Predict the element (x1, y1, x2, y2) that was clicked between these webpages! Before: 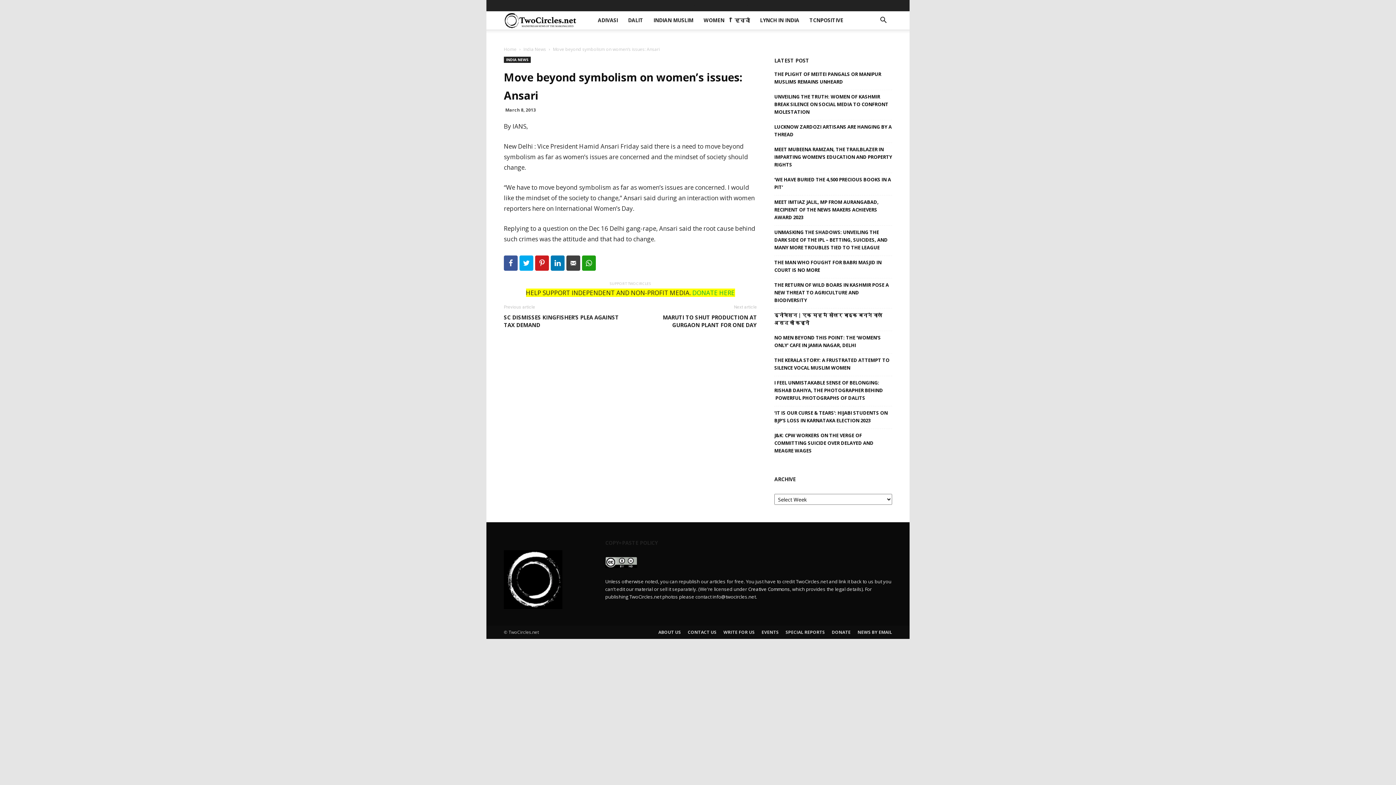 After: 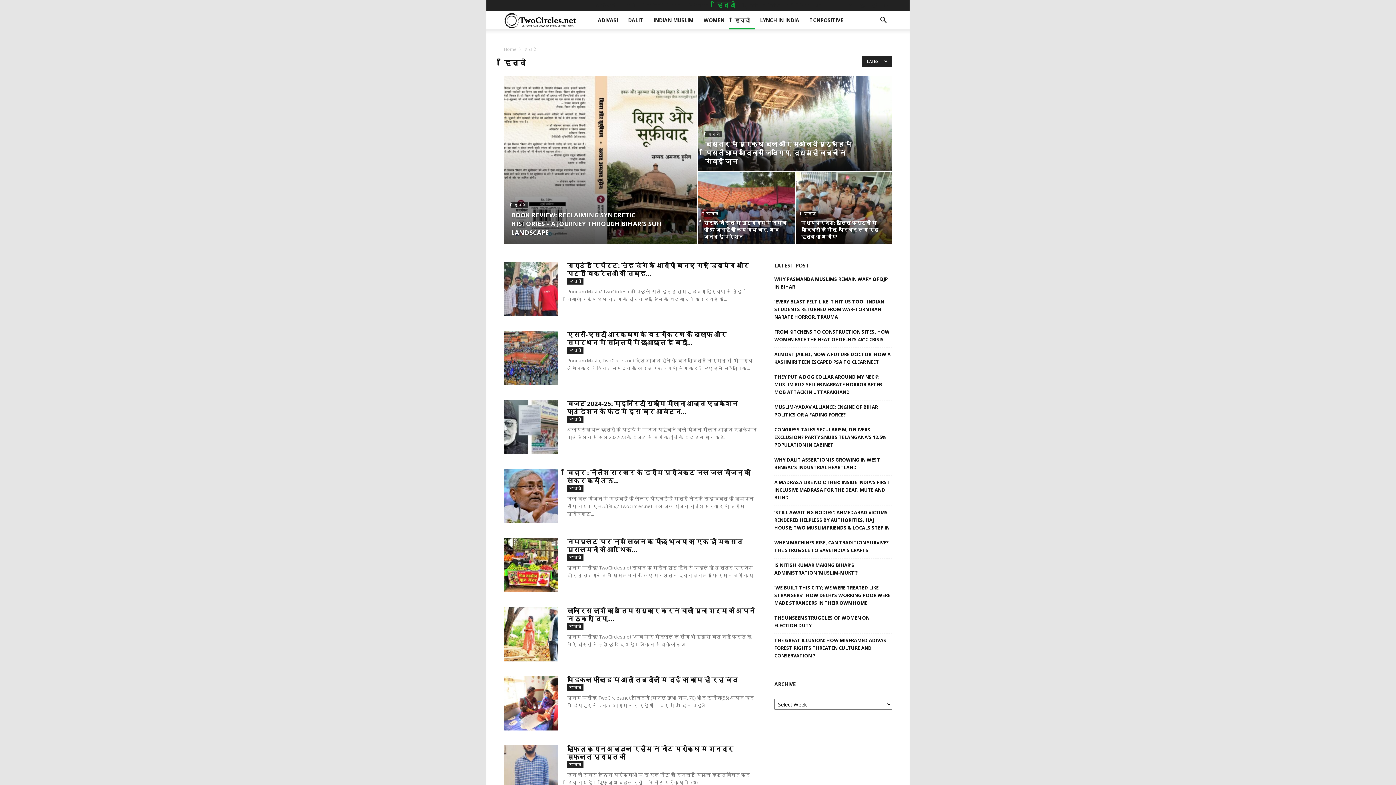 Action: label: हिन्दी bbox: (716, 1, 735, 8)